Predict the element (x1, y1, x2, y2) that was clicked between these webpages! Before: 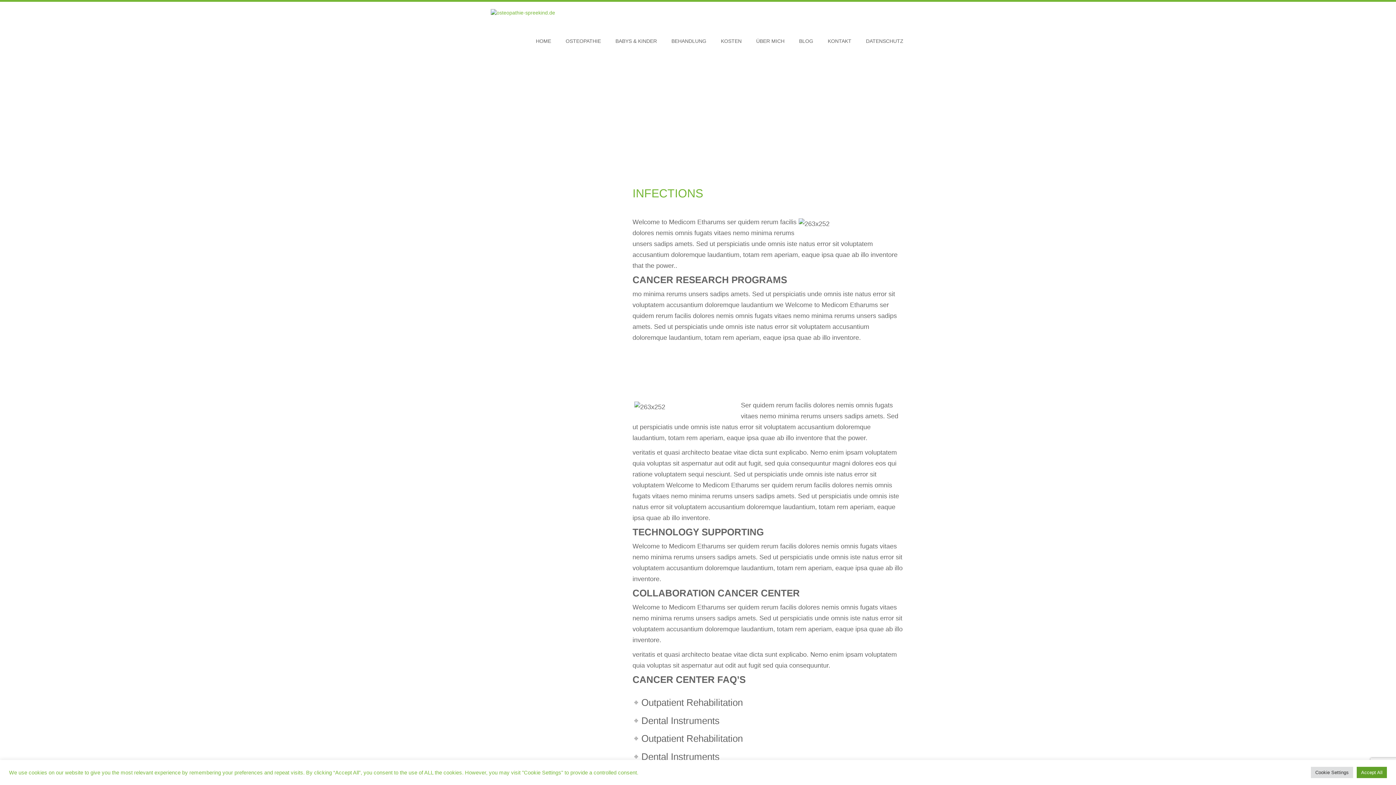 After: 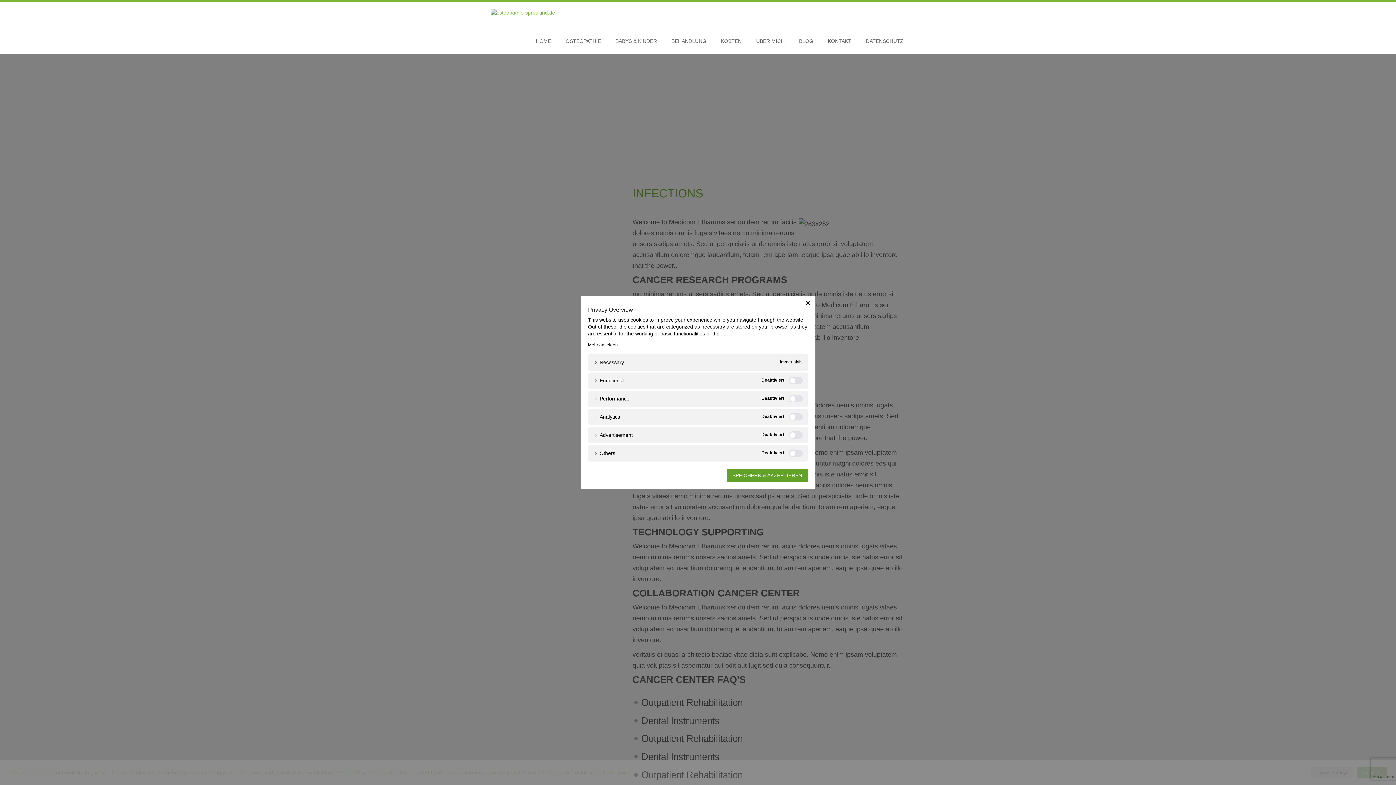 Action: bbox: (1311, 767, 1353, 778) label: Cookie Settings